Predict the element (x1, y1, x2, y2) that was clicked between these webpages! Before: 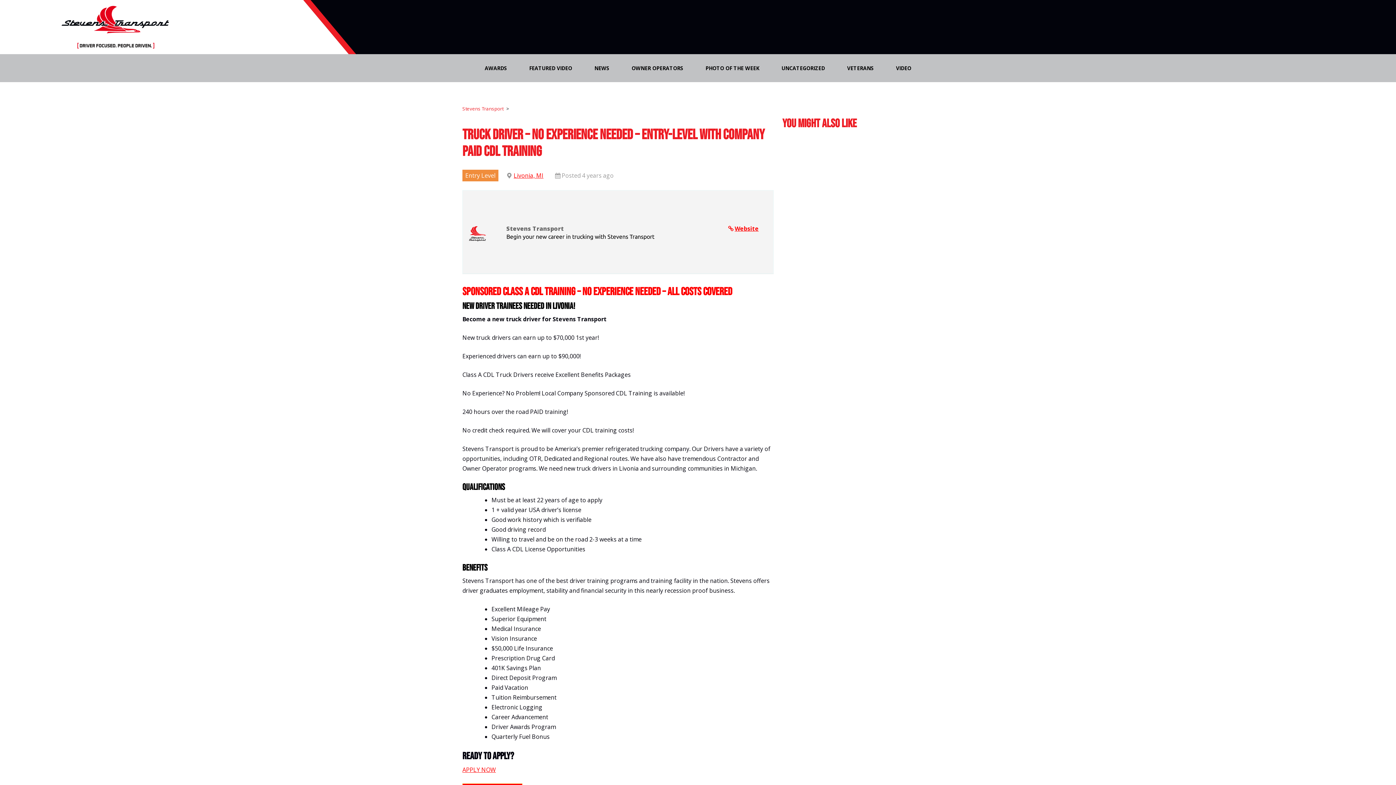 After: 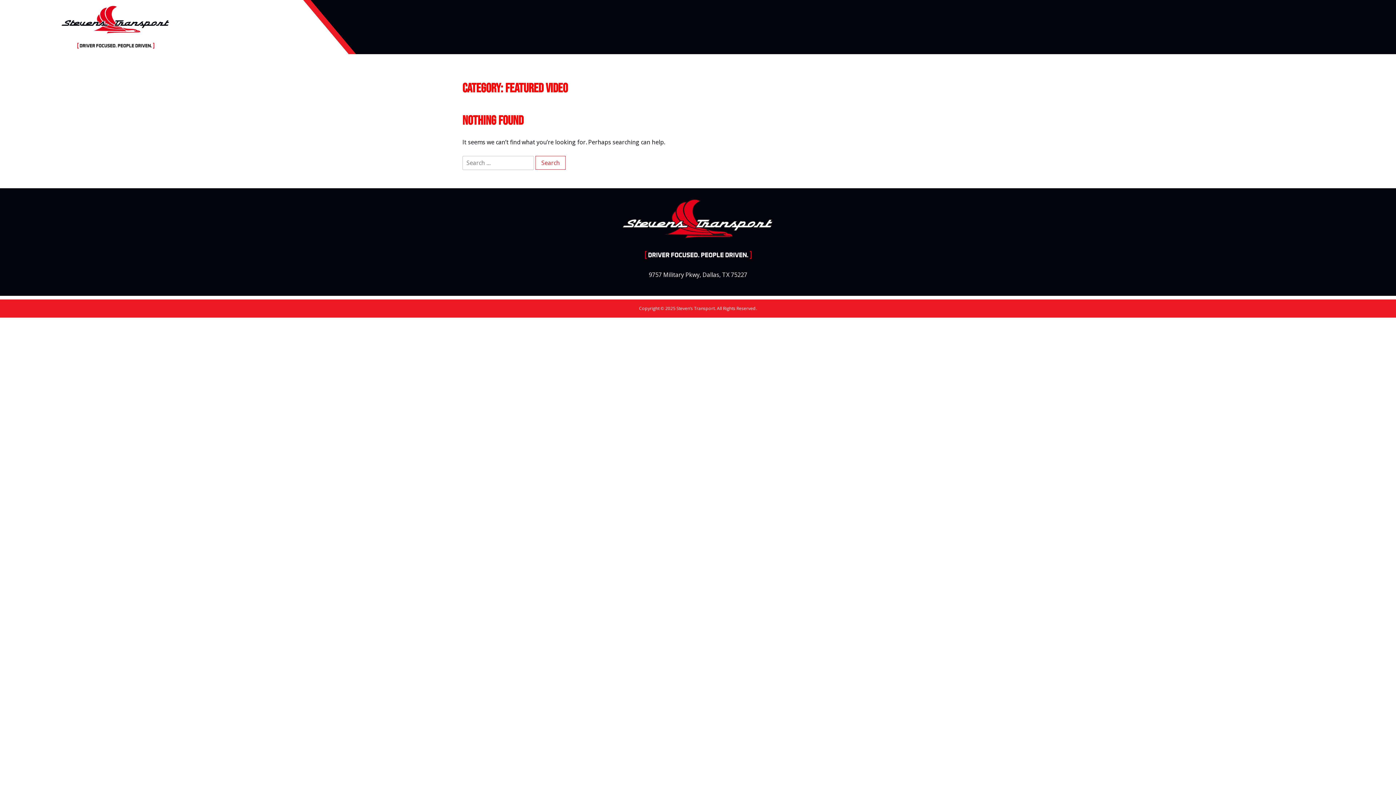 Action: bbox: (529, 64, 572, 71) label: FEATURED VIDEO